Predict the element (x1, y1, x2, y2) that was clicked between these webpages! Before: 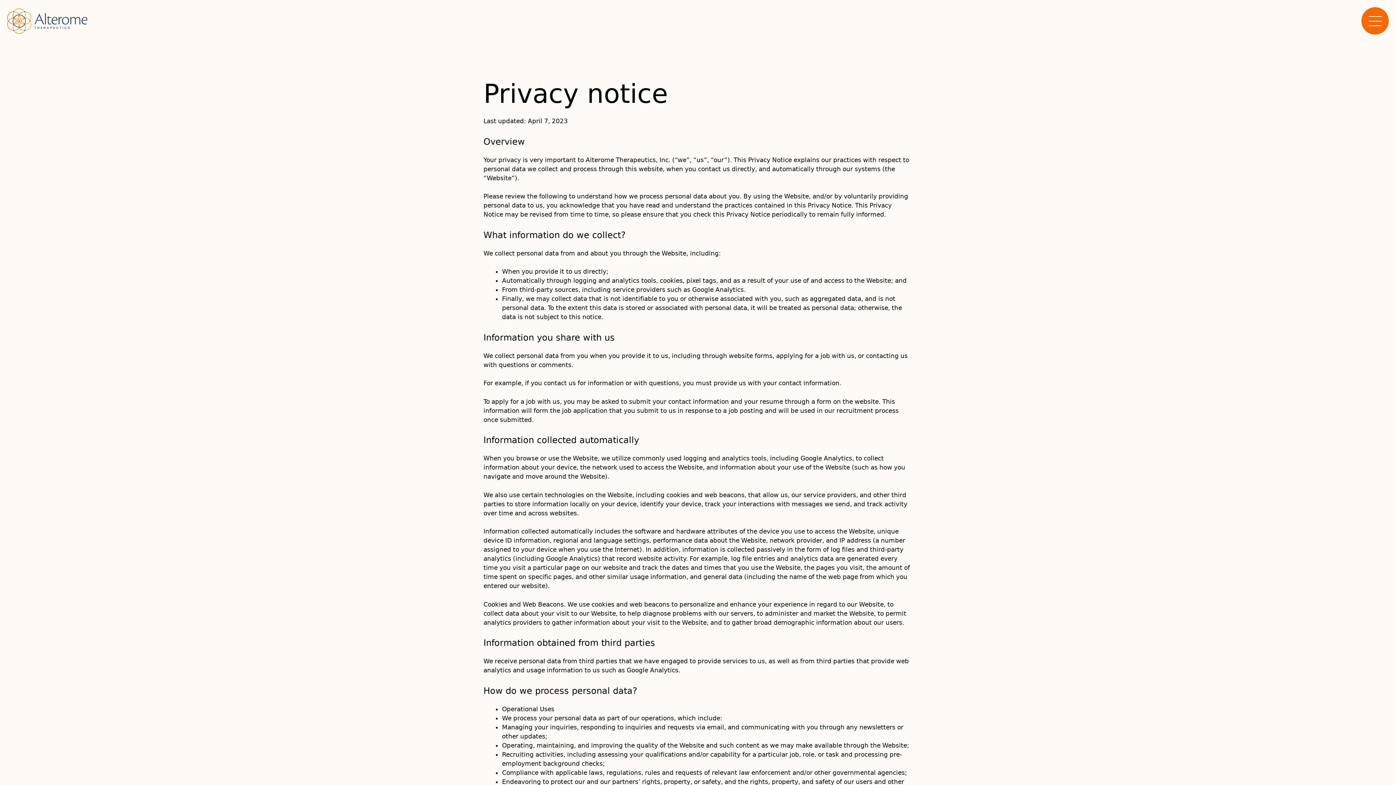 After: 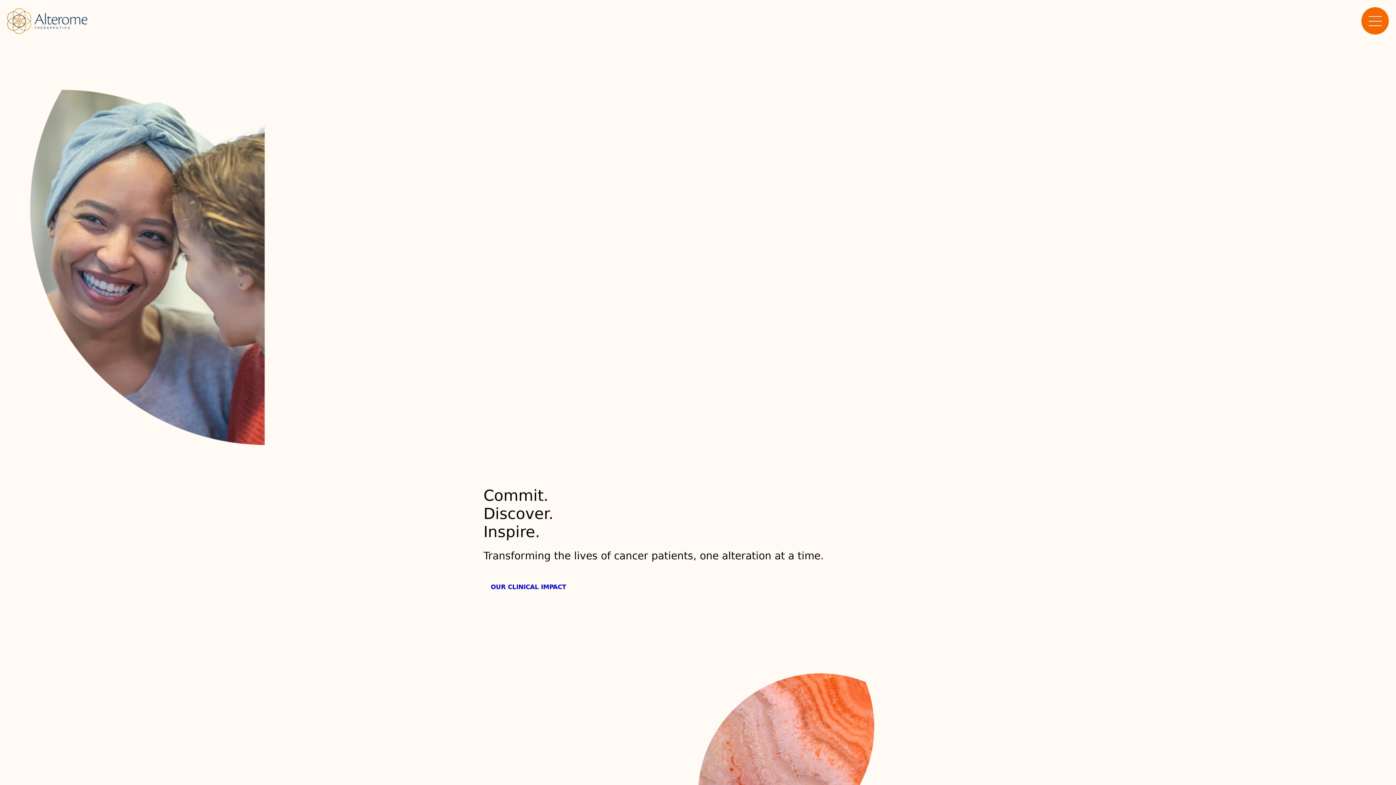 Action: bbox: (7, 8, 87, 33)